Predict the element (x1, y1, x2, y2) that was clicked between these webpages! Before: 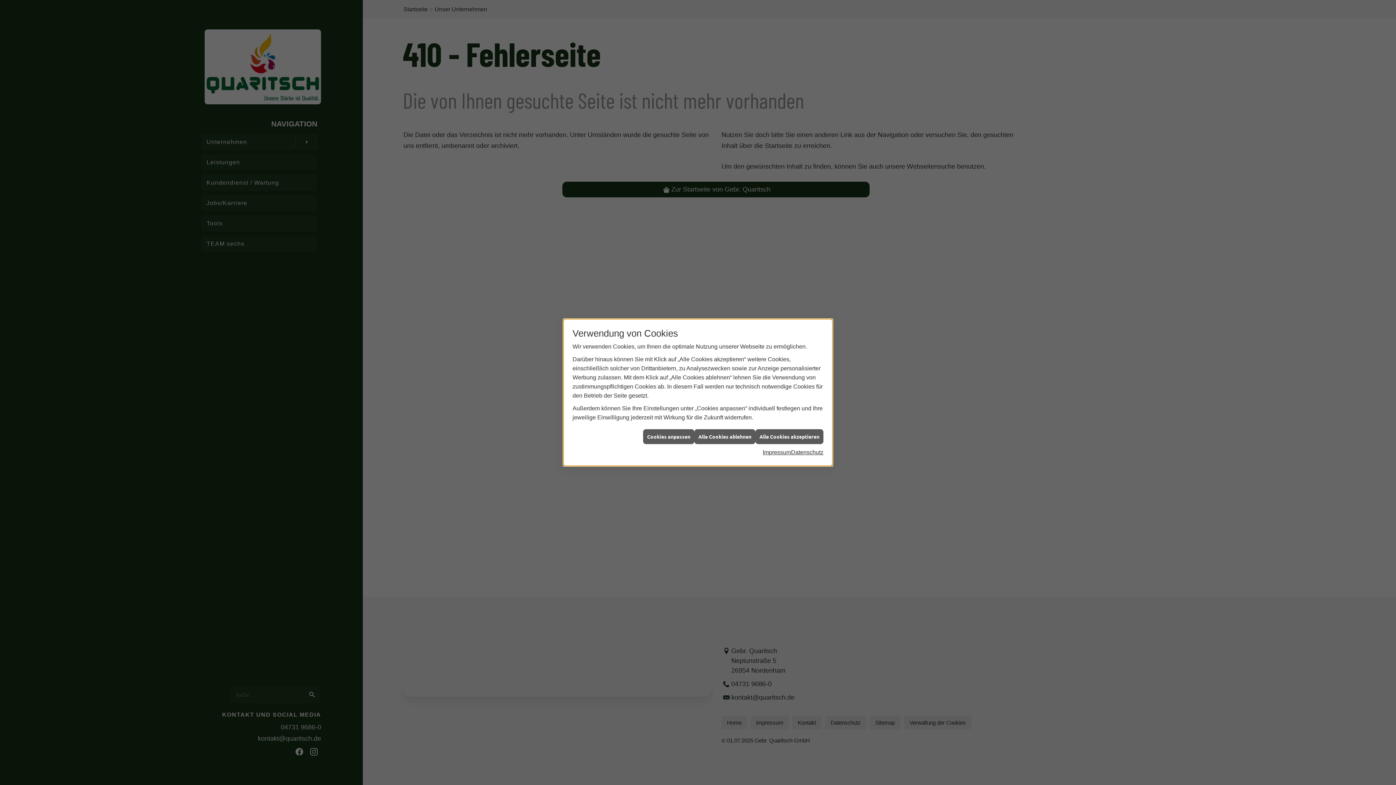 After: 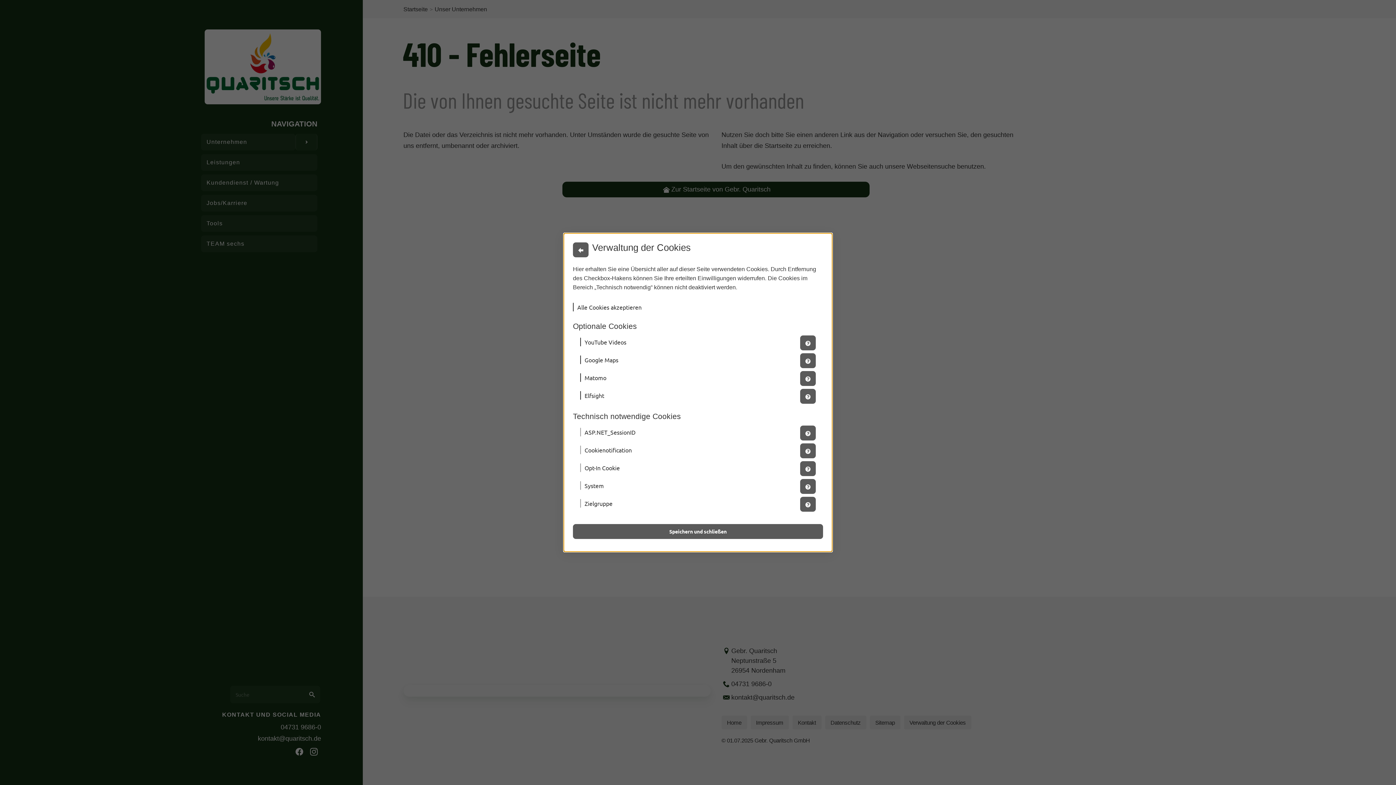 Action: label: Cookies anpassen bbox: (643, 429, 694, 444)